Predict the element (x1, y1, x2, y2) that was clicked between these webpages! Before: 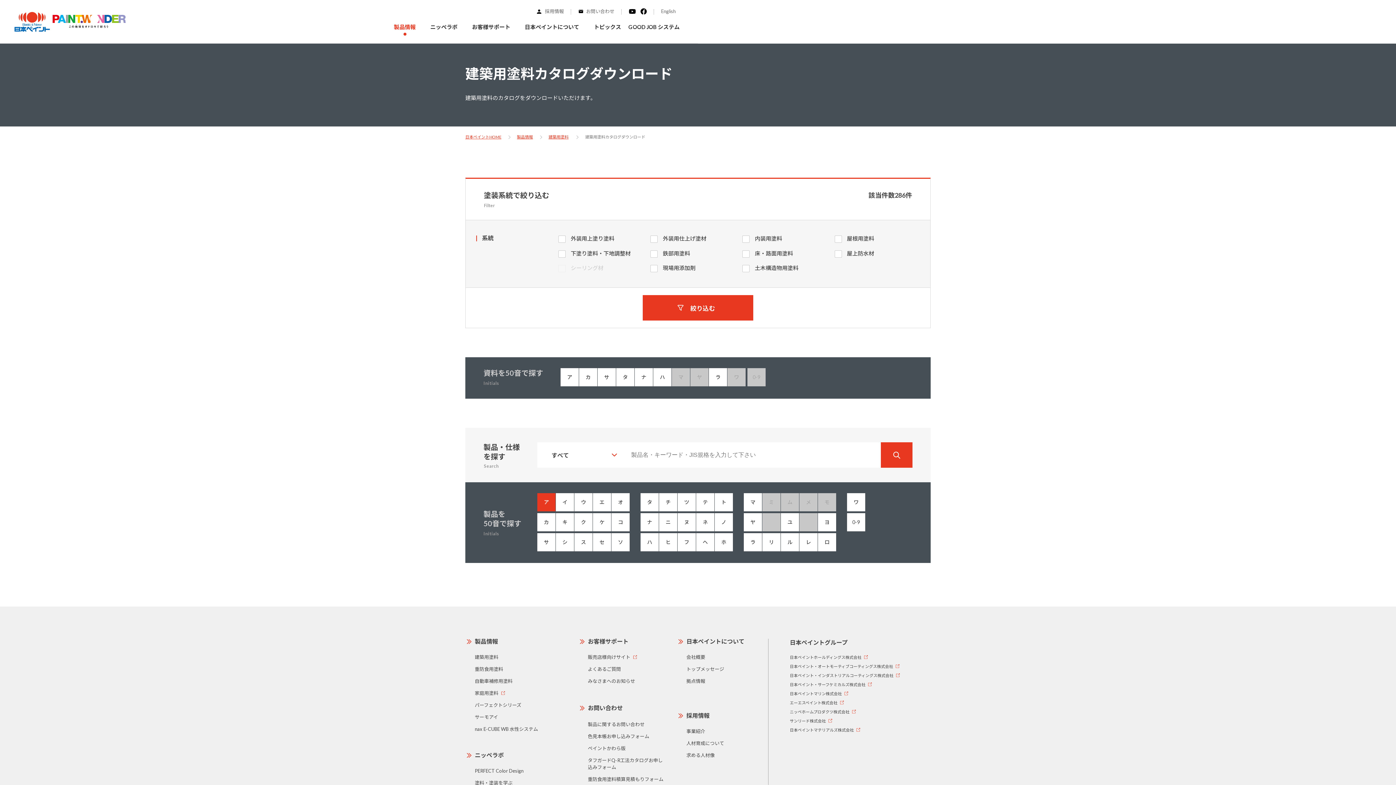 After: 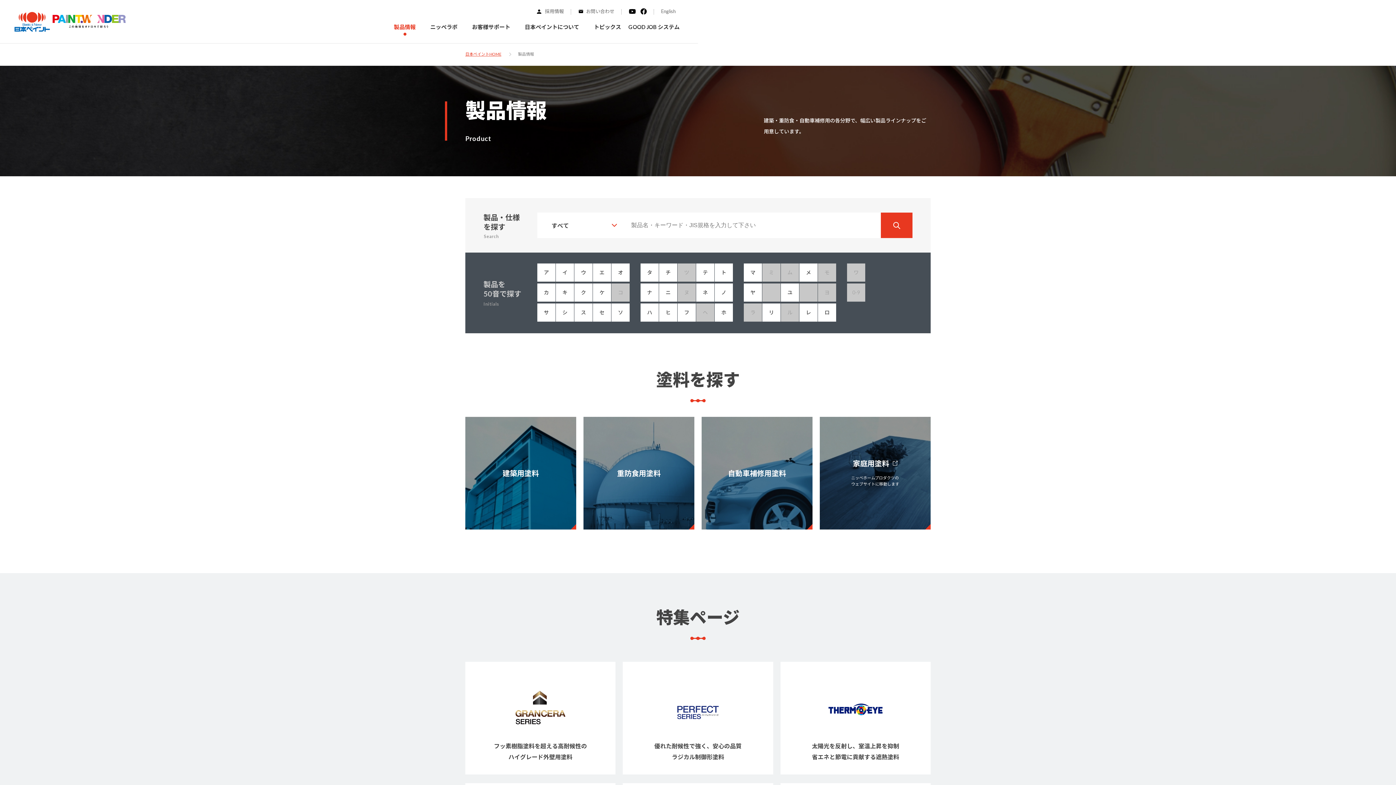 Action: bbox: (474, 637, 538, 646) label: 製品情報